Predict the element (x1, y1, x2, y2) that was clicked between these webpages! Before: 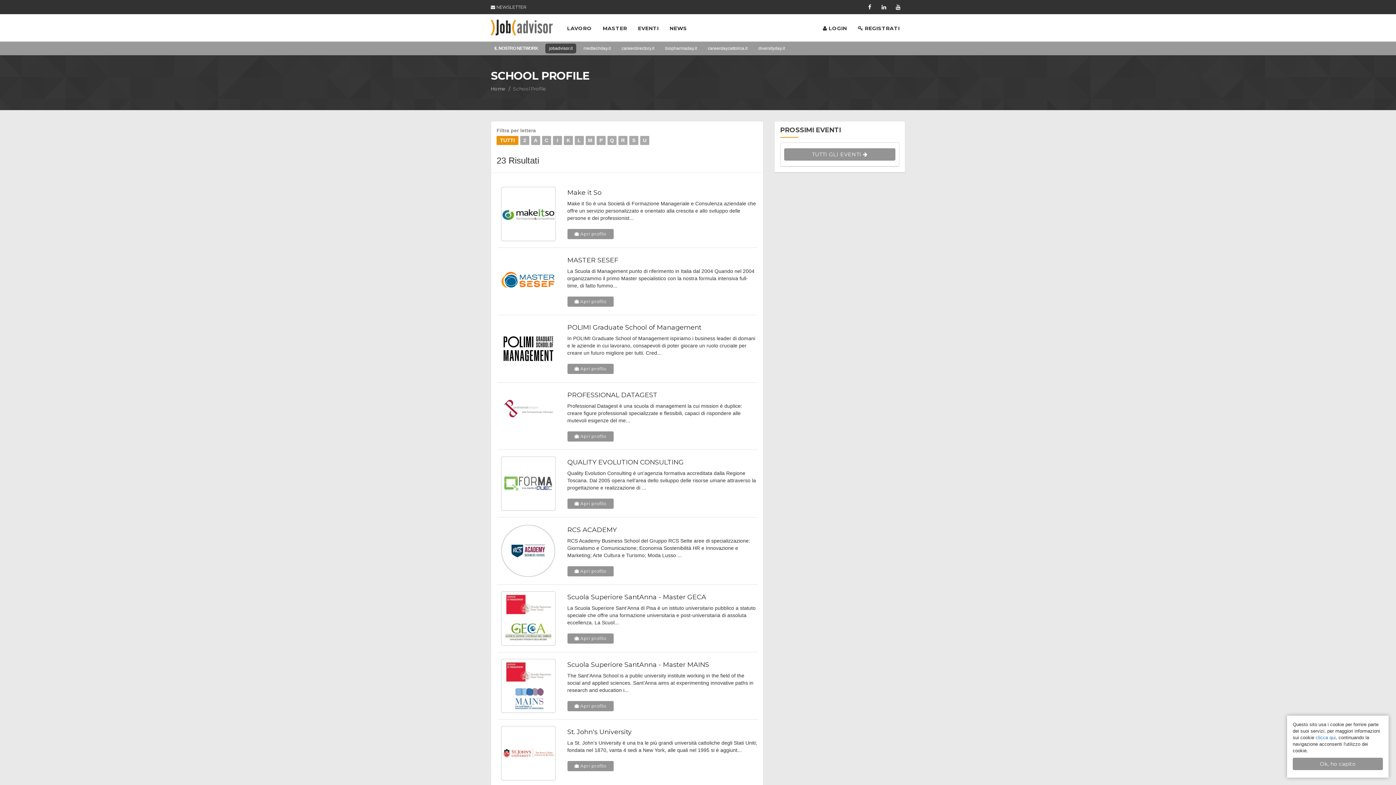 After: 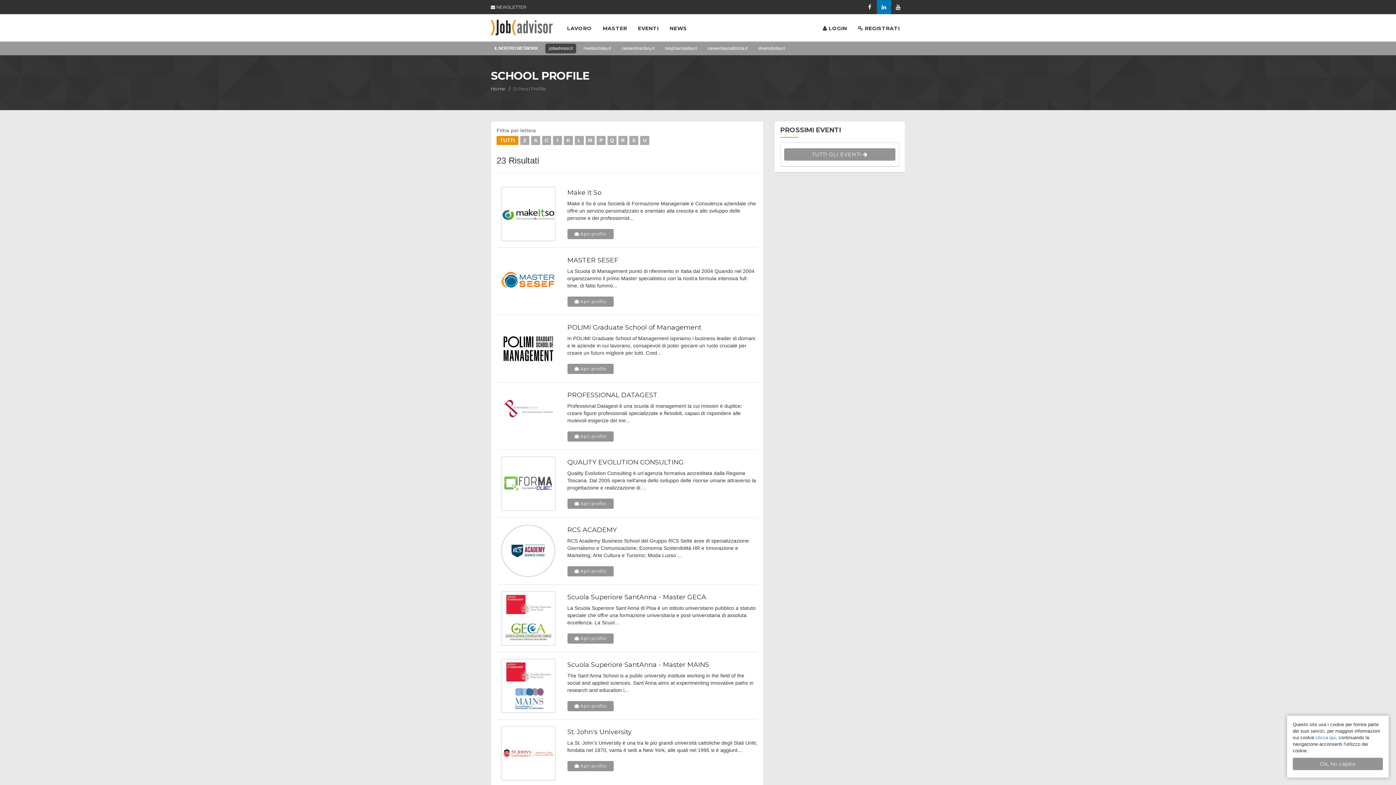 Action: bbox: (877, 0, 891, 14)